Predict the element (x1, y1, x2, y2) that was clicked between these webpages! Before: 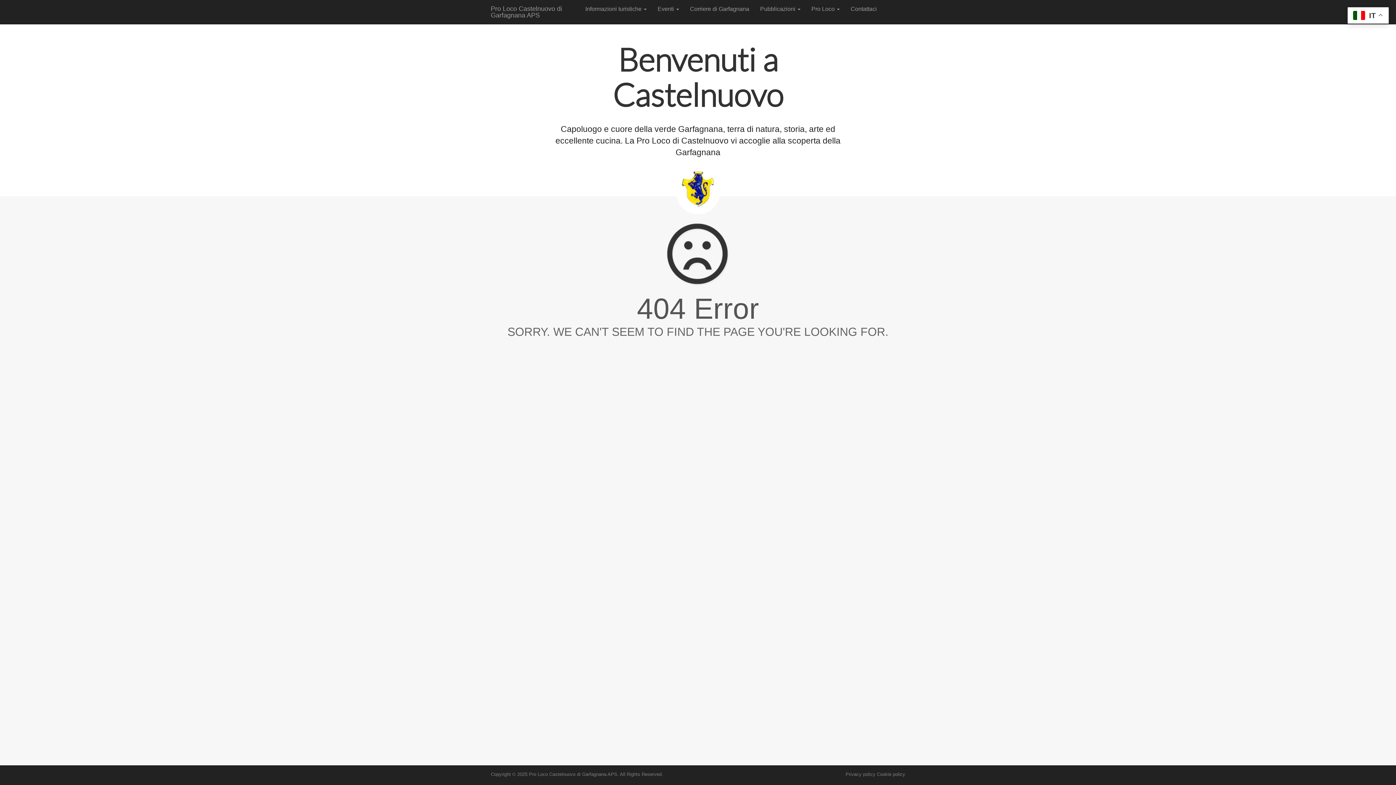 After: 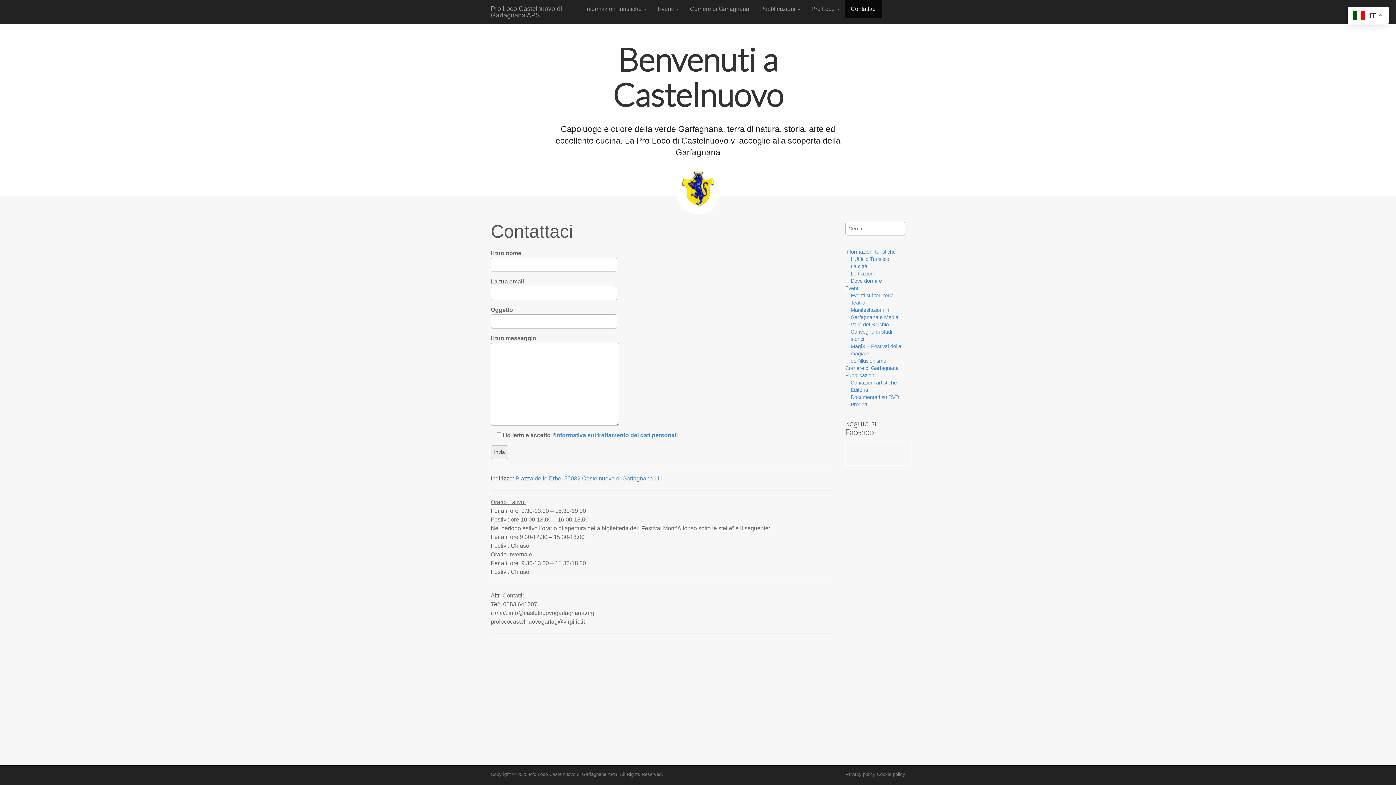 Action: label: Contattaci bbox: (845, 0, 882, 18)